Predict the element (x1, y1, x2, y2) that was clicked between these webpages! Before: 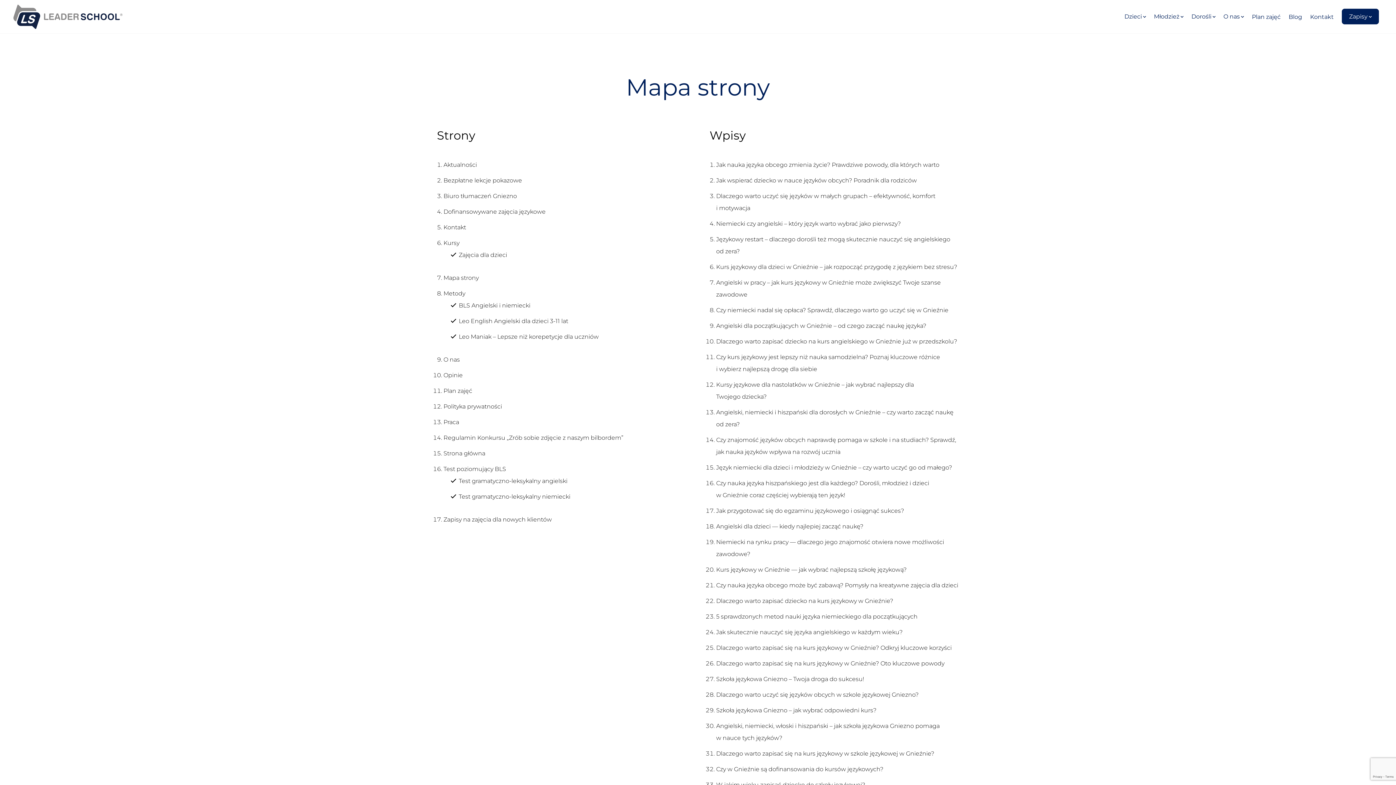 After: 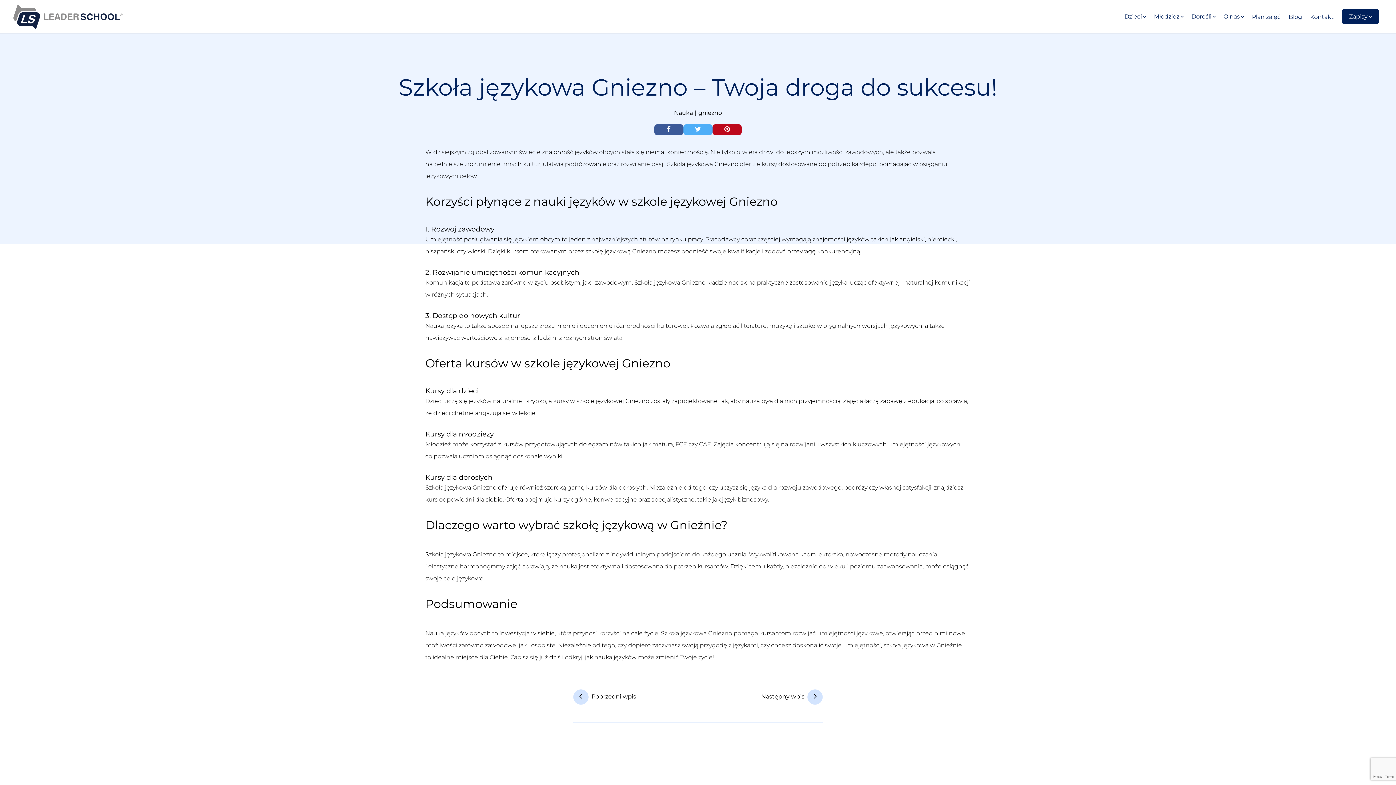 Action: label: Szkoła językowa Gniezno – Twoja droga do sukcesu! bbox: (716, 676, 864, 682)